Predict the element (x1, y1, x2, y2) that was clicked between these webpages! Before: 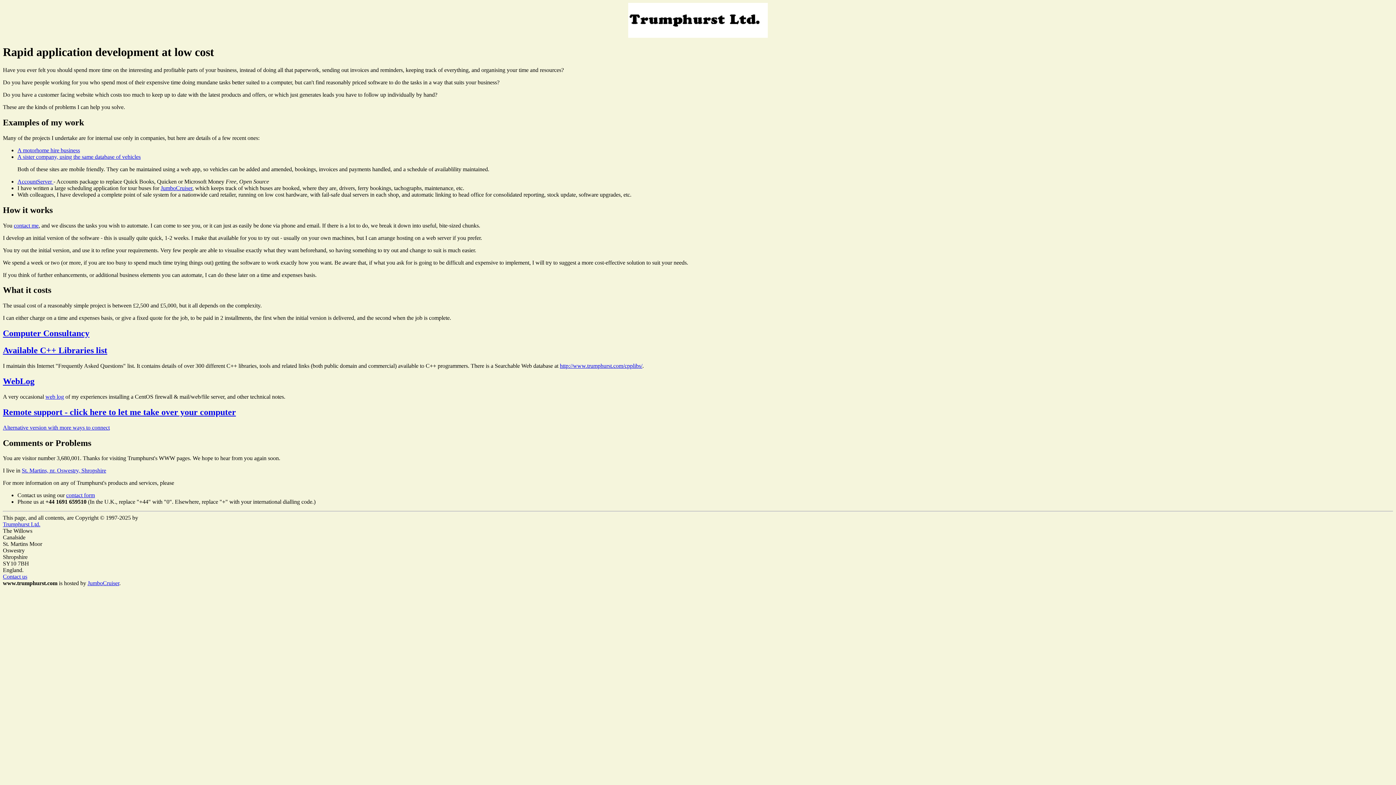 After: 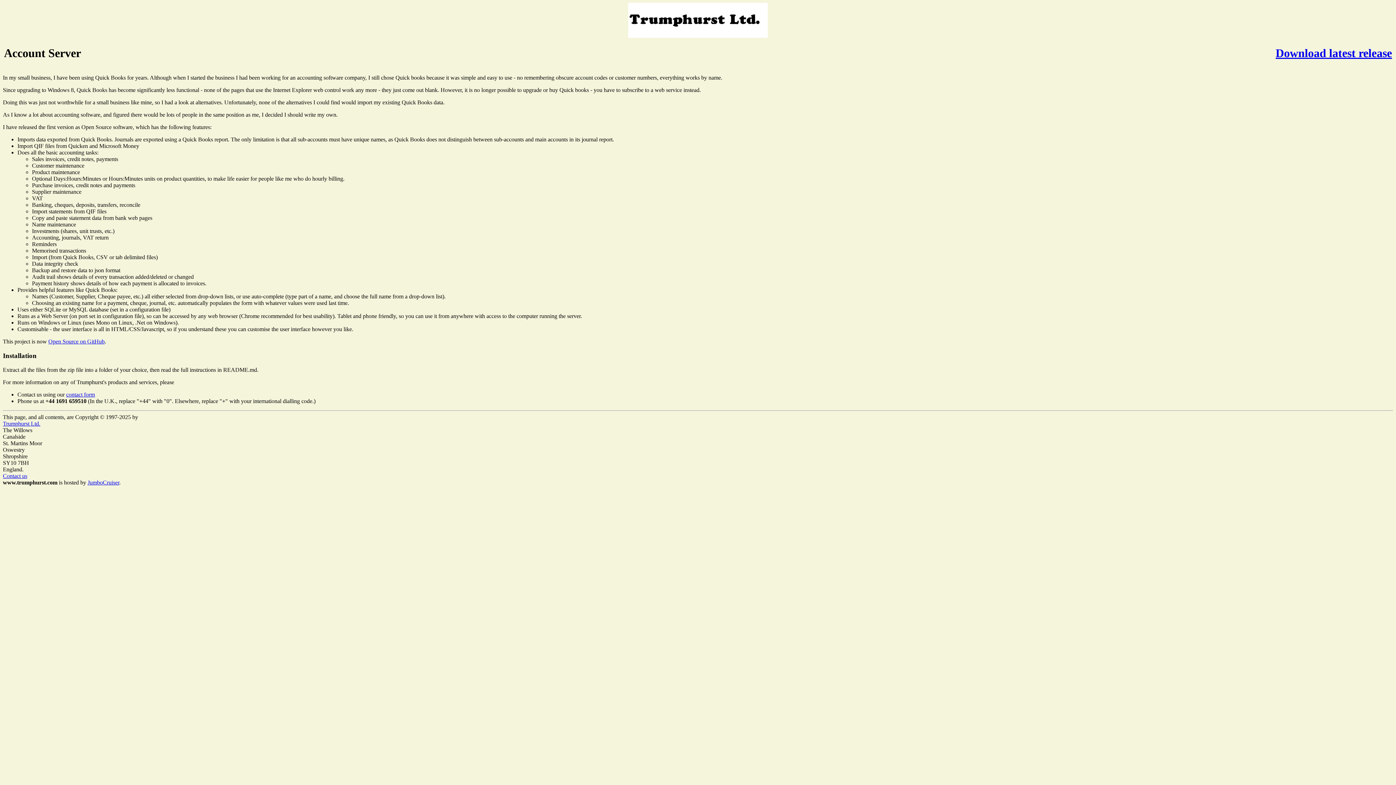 Action: label: AccountServer  bbox: (17, 178, 53, 184)